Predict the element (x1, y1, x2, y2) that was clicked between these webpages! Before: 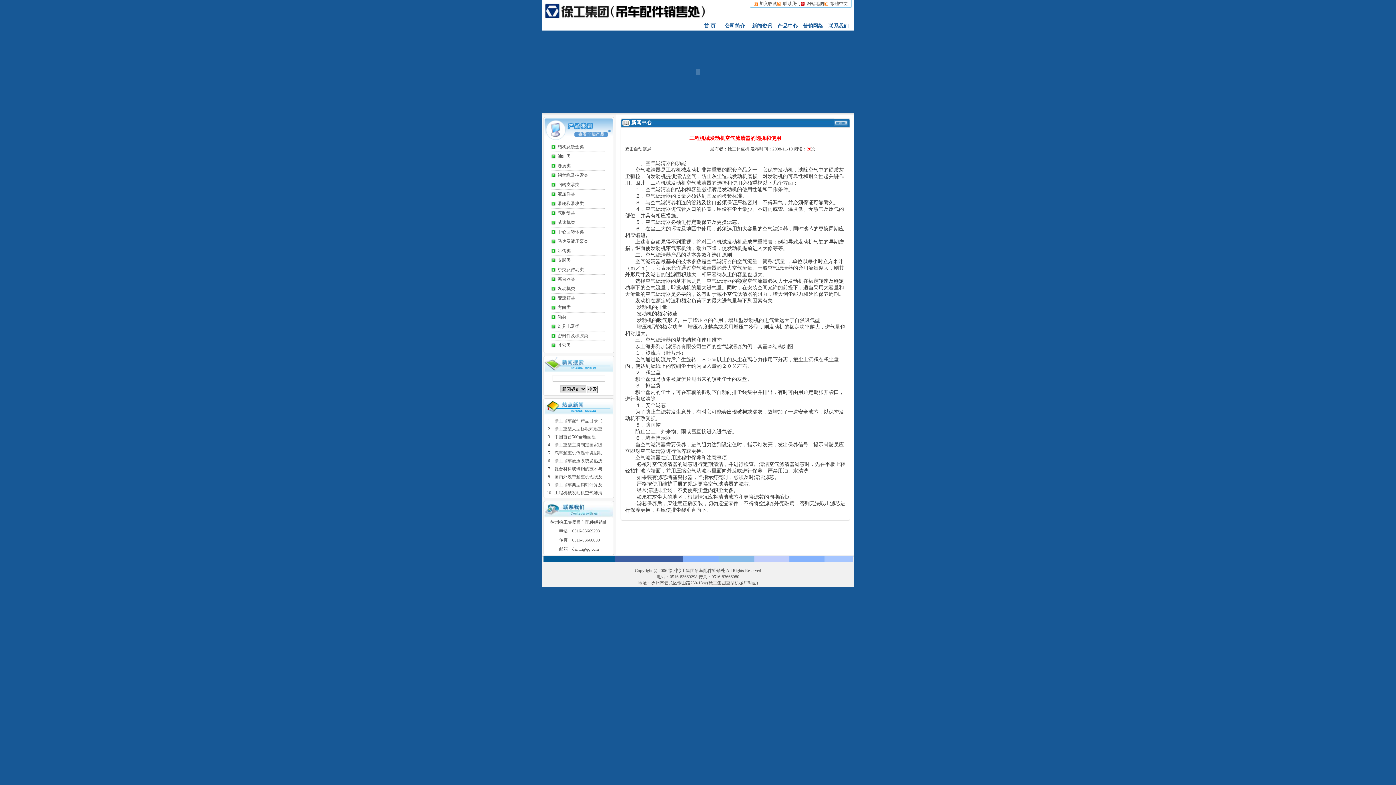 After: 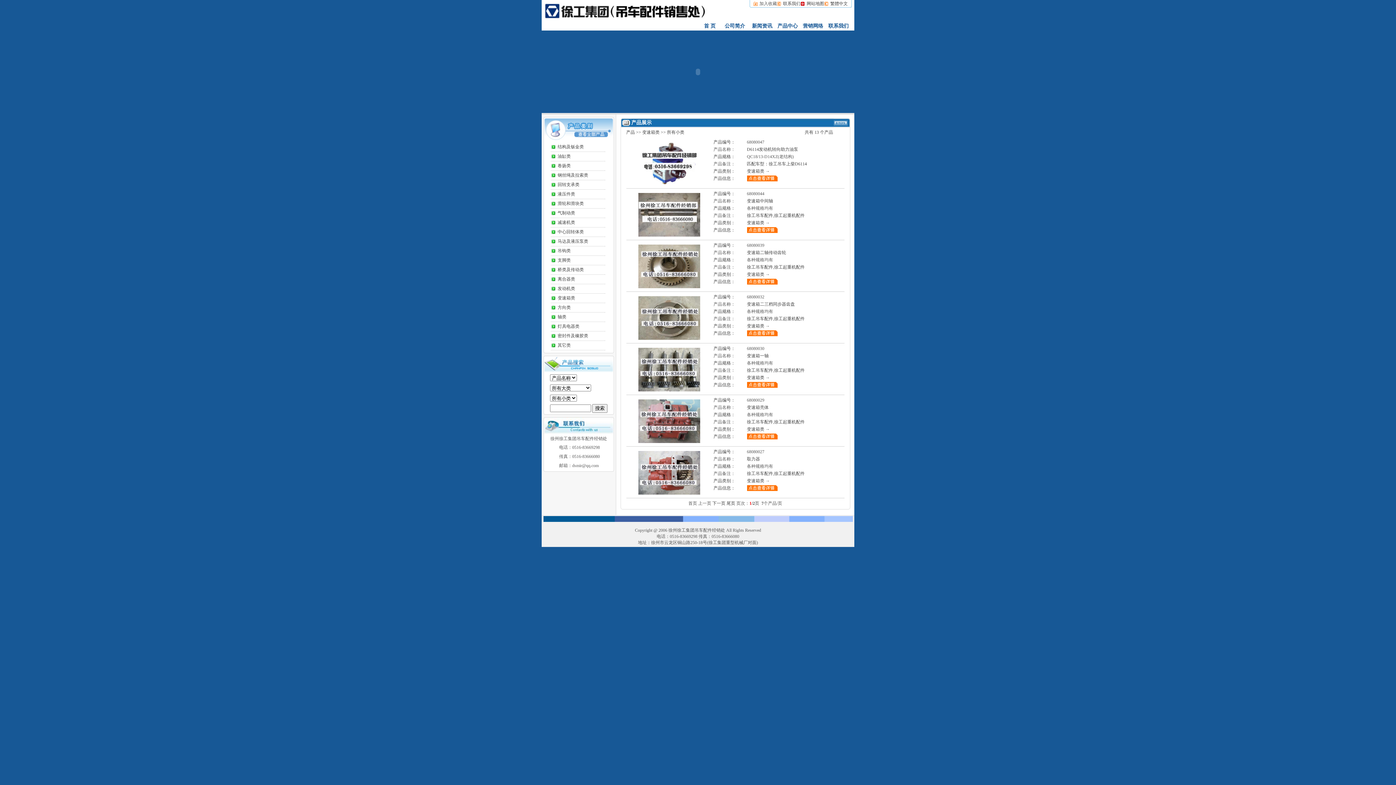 Action: label: 变速箱类 bbox: (557, 295, 575, 300)